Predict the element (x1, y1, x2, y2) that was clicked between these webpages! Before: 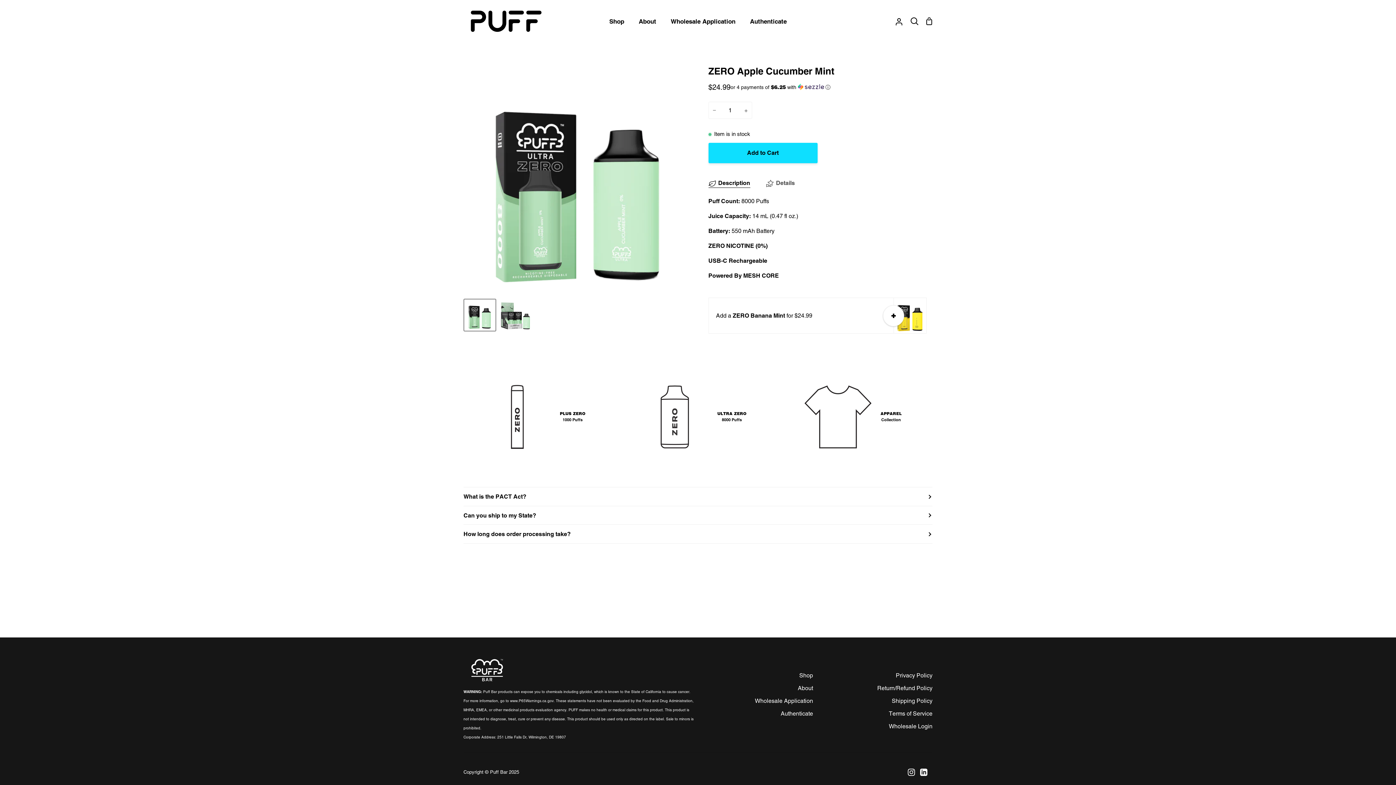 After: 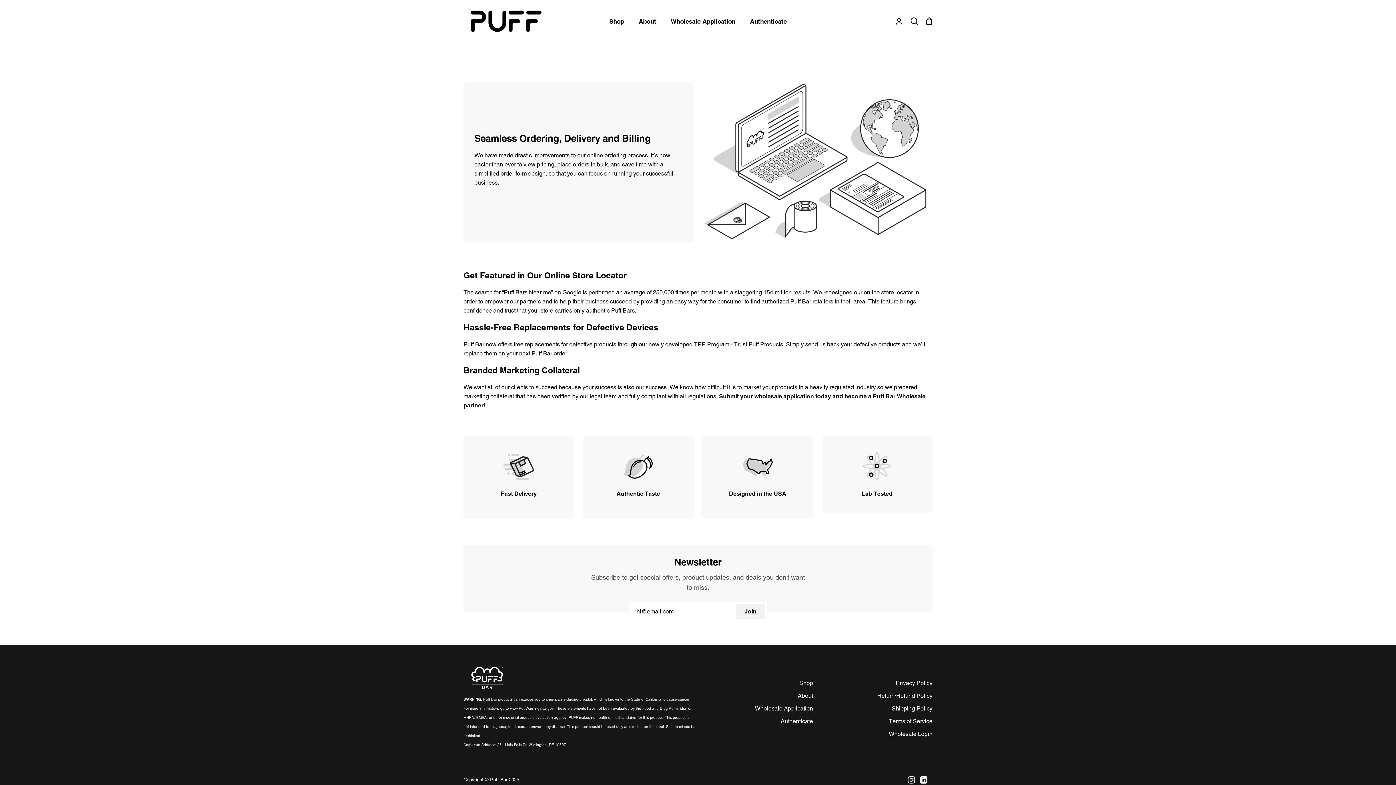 Action: label: Wholesale Application bbox: (663, 0, 742, 42)